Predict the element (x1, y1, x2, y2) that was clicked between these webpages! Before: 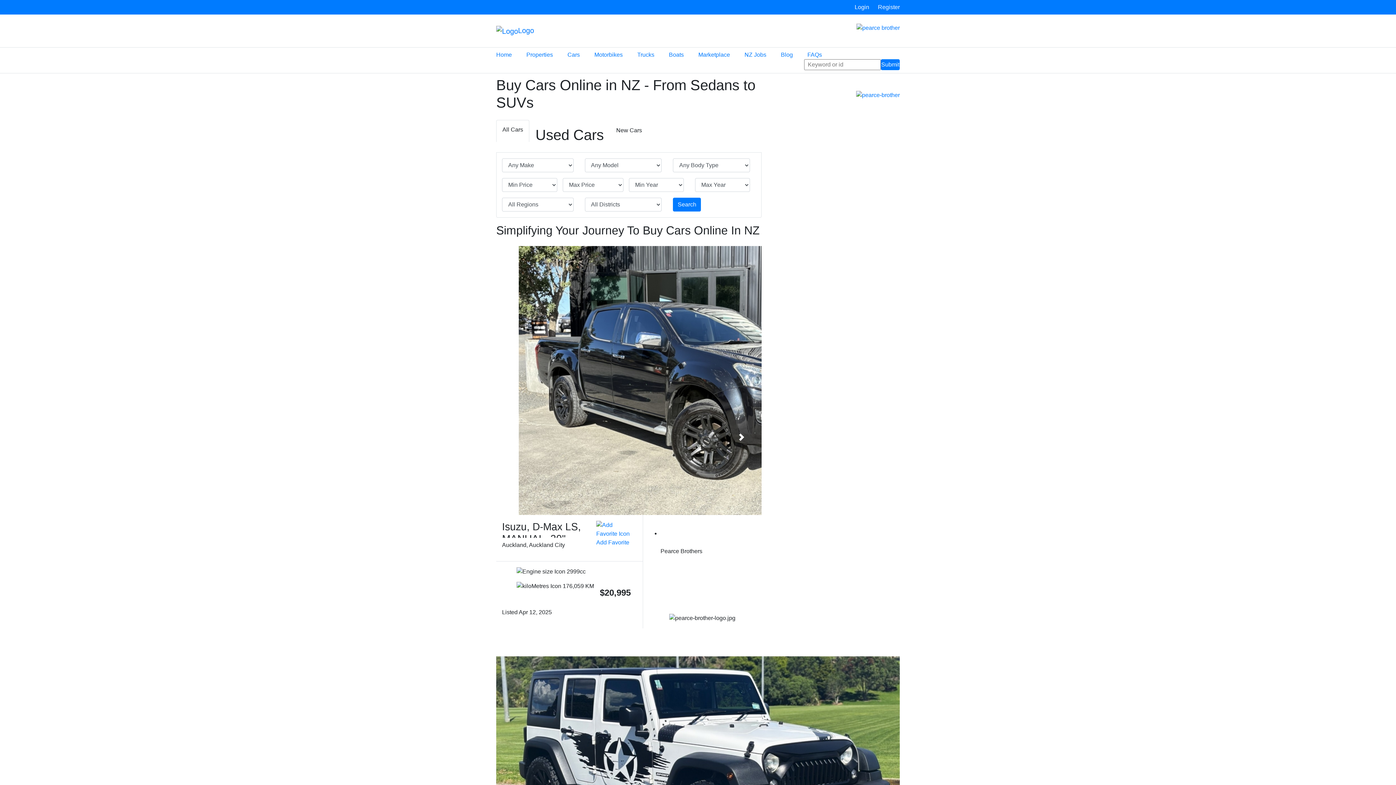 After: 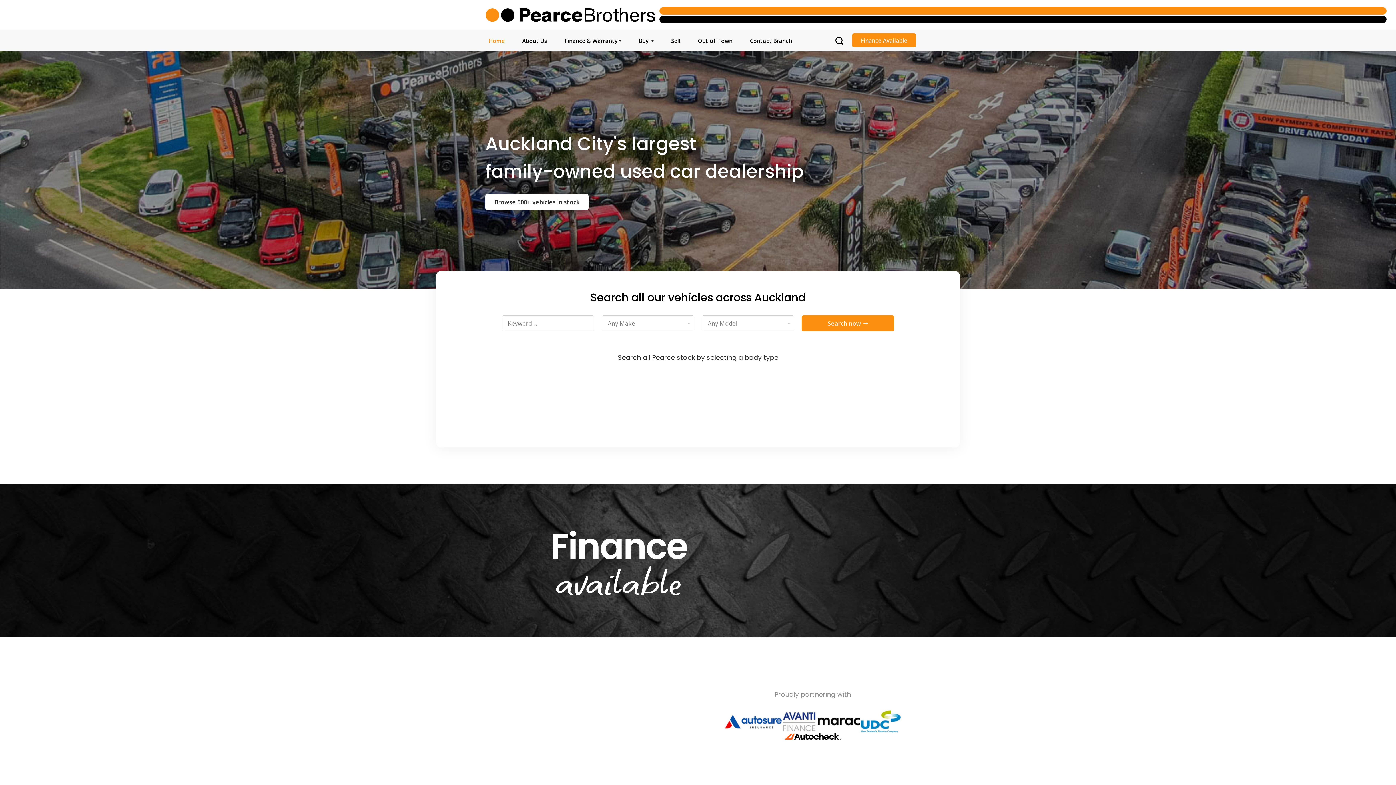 Action: label: 
 bbox: (856, 91, 900, 98)